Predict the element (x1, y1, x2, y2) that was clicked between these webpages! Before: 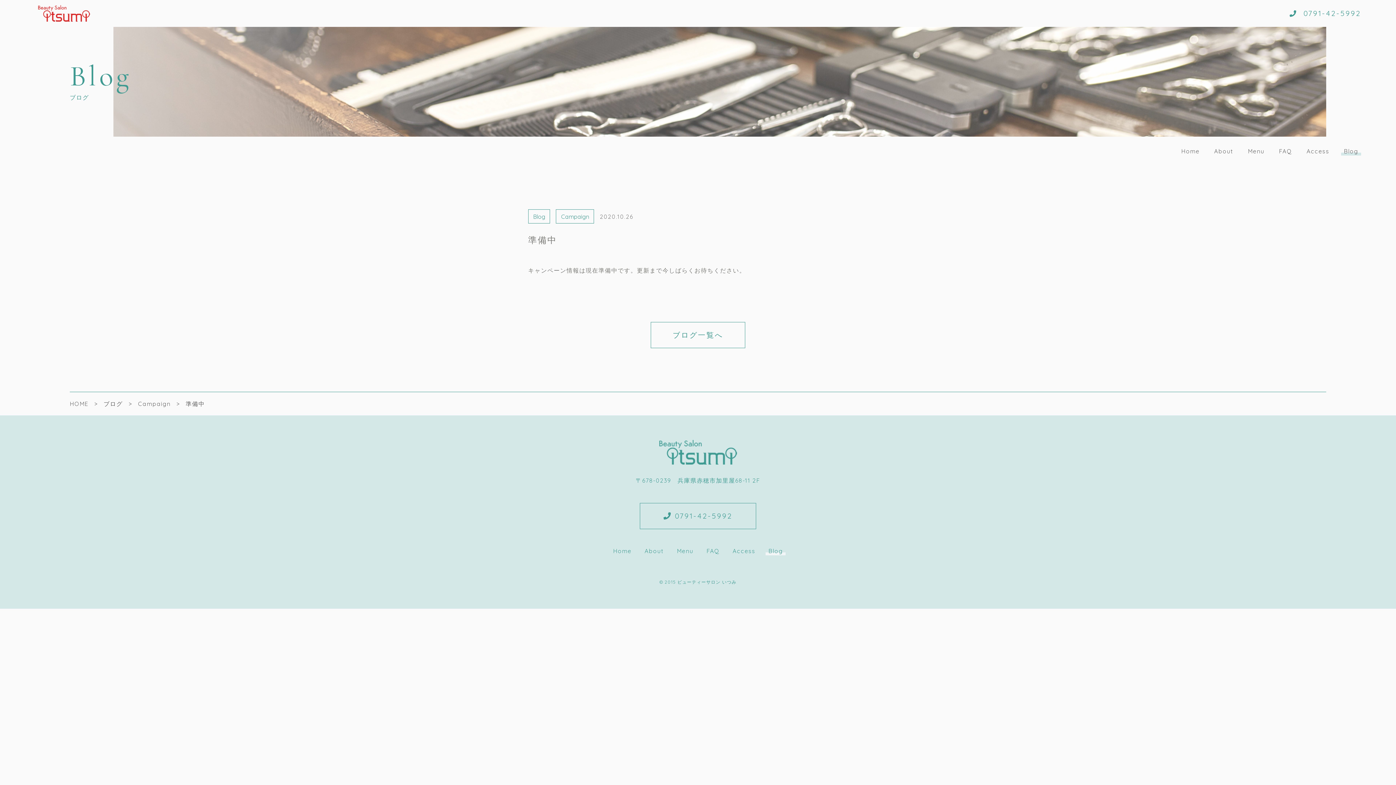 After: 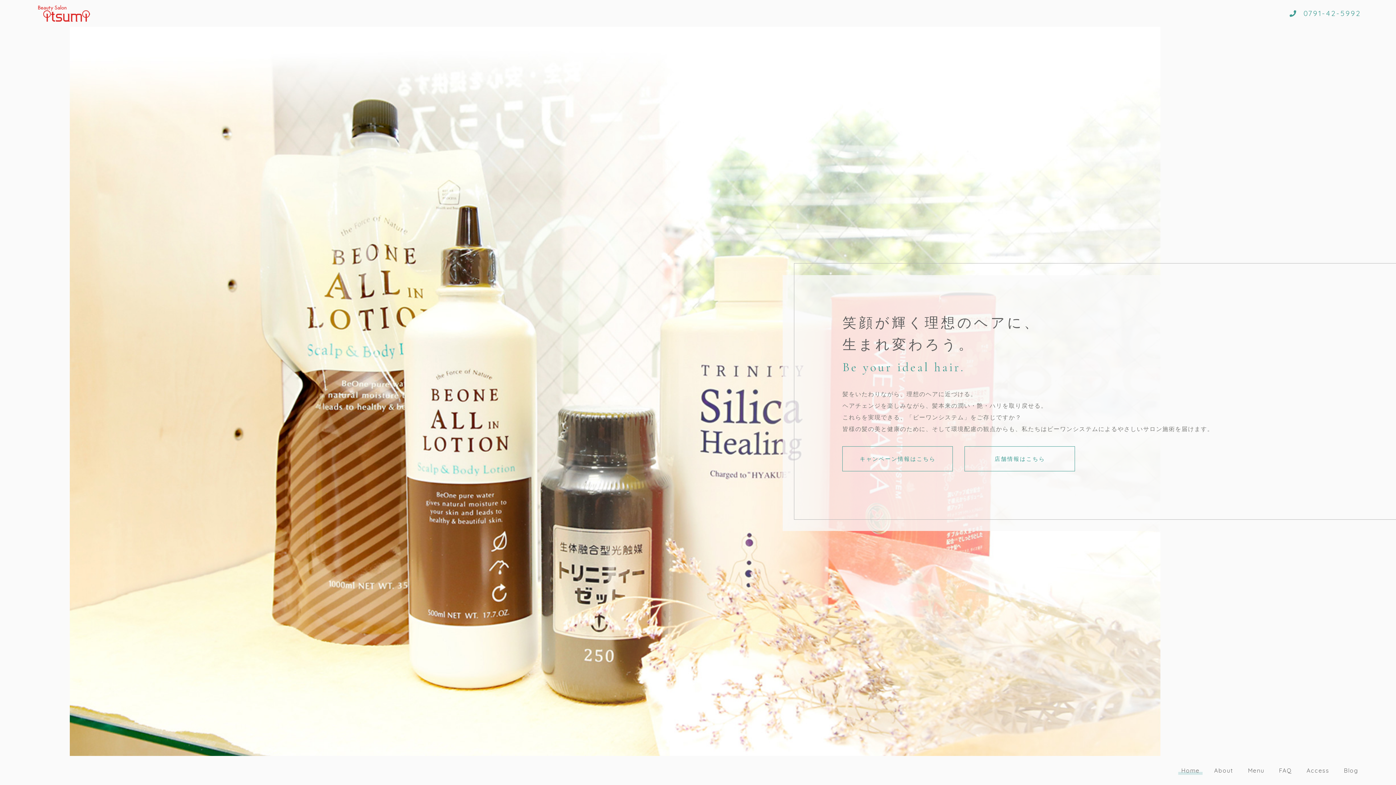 Action: bbox: (610, 547, 634, 555) label: Home